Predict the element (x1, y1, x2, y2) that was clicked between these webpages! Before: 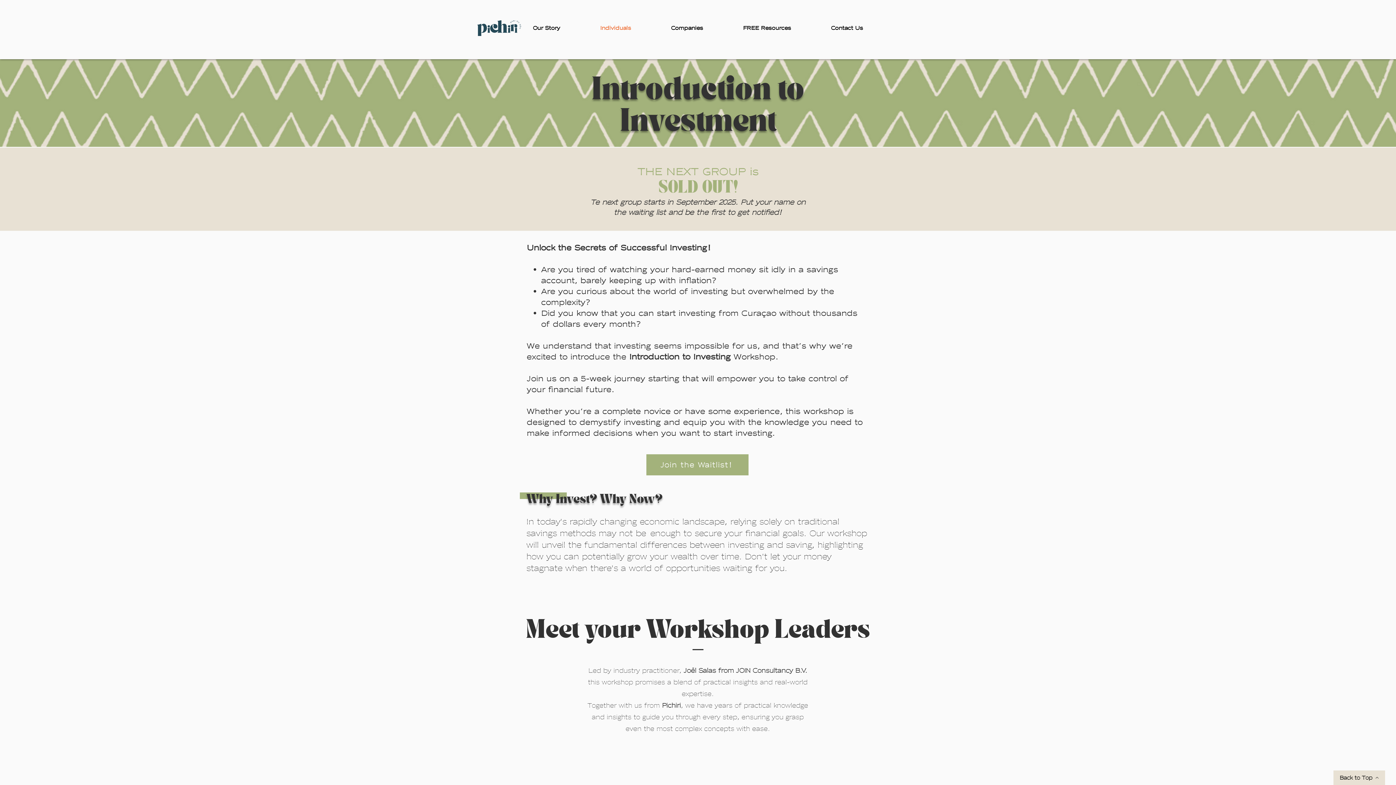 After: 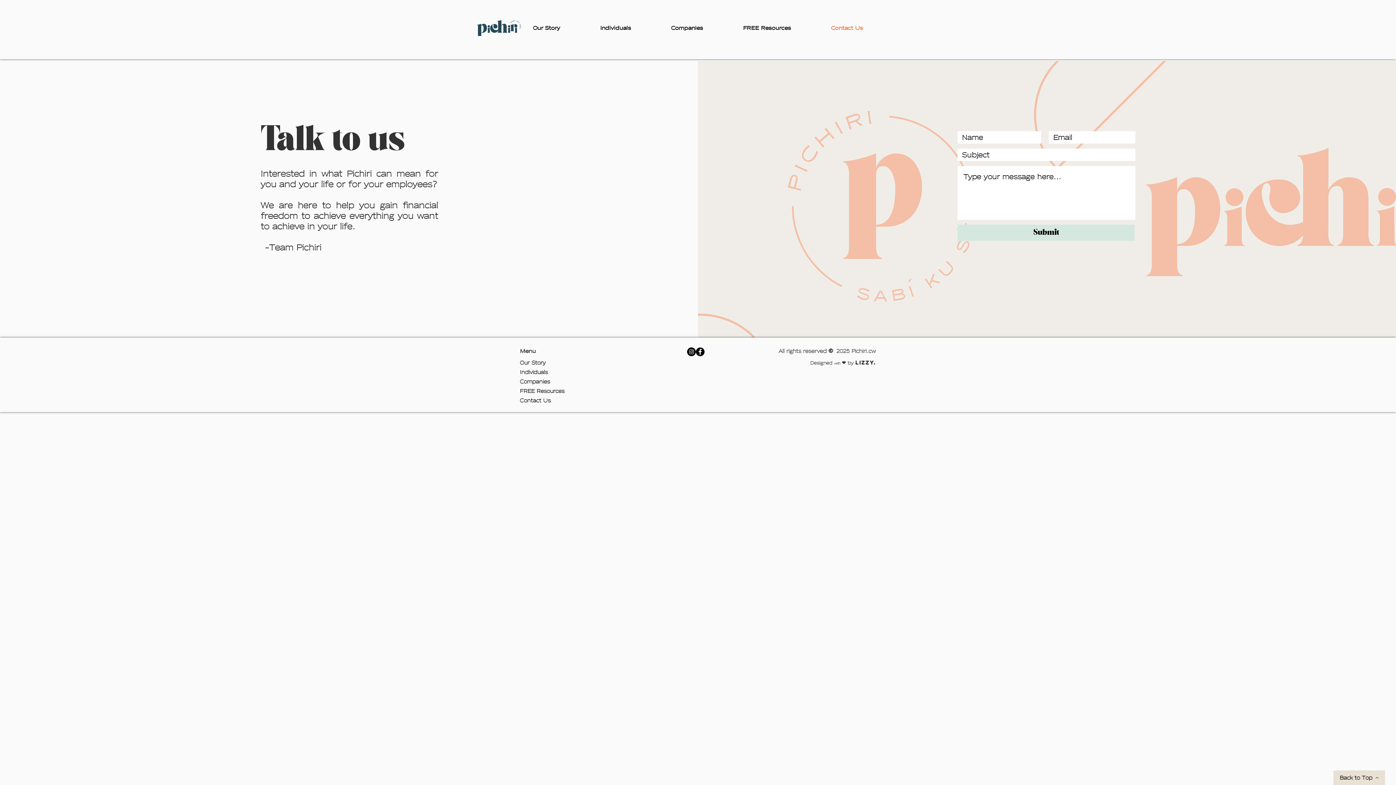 Action: label: Contact Us bbox: (825, 18, 897, 38)